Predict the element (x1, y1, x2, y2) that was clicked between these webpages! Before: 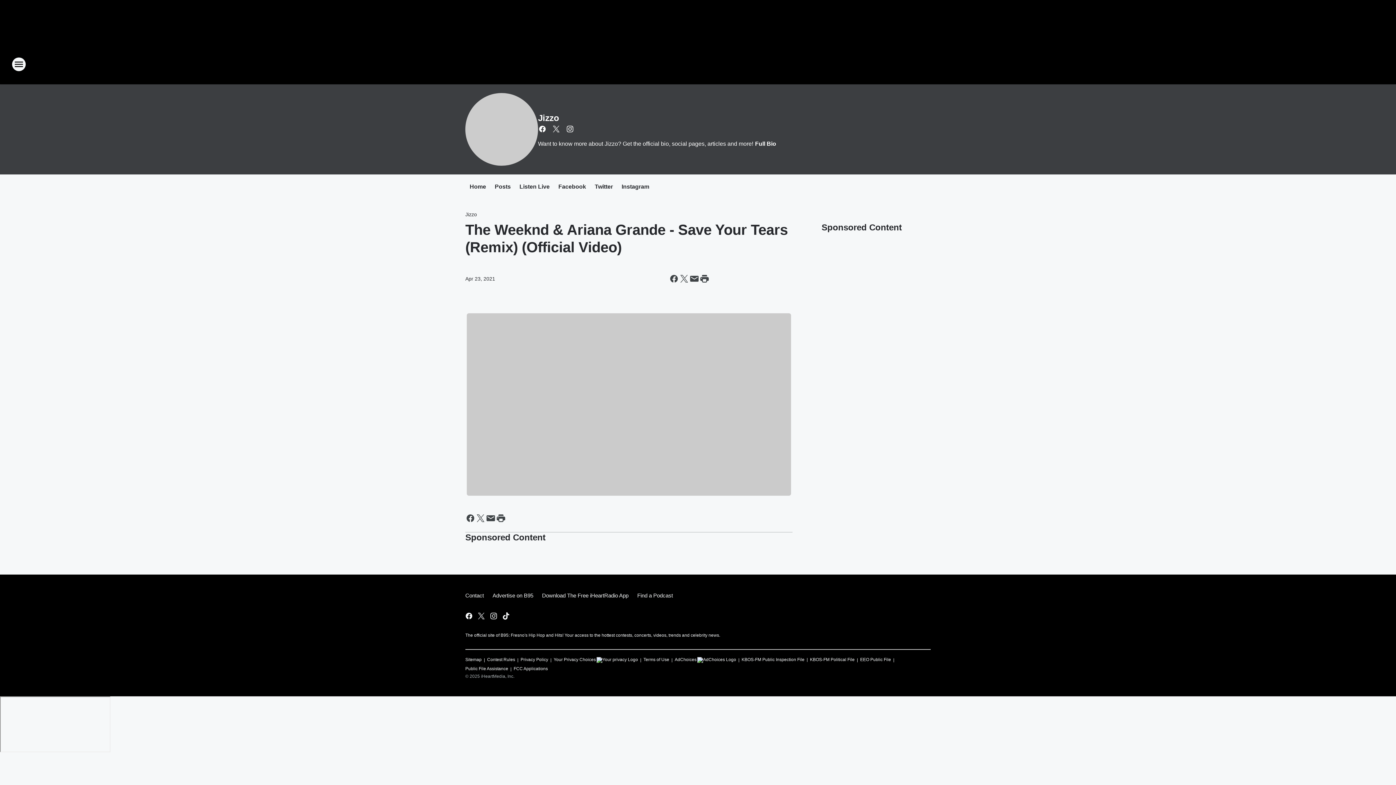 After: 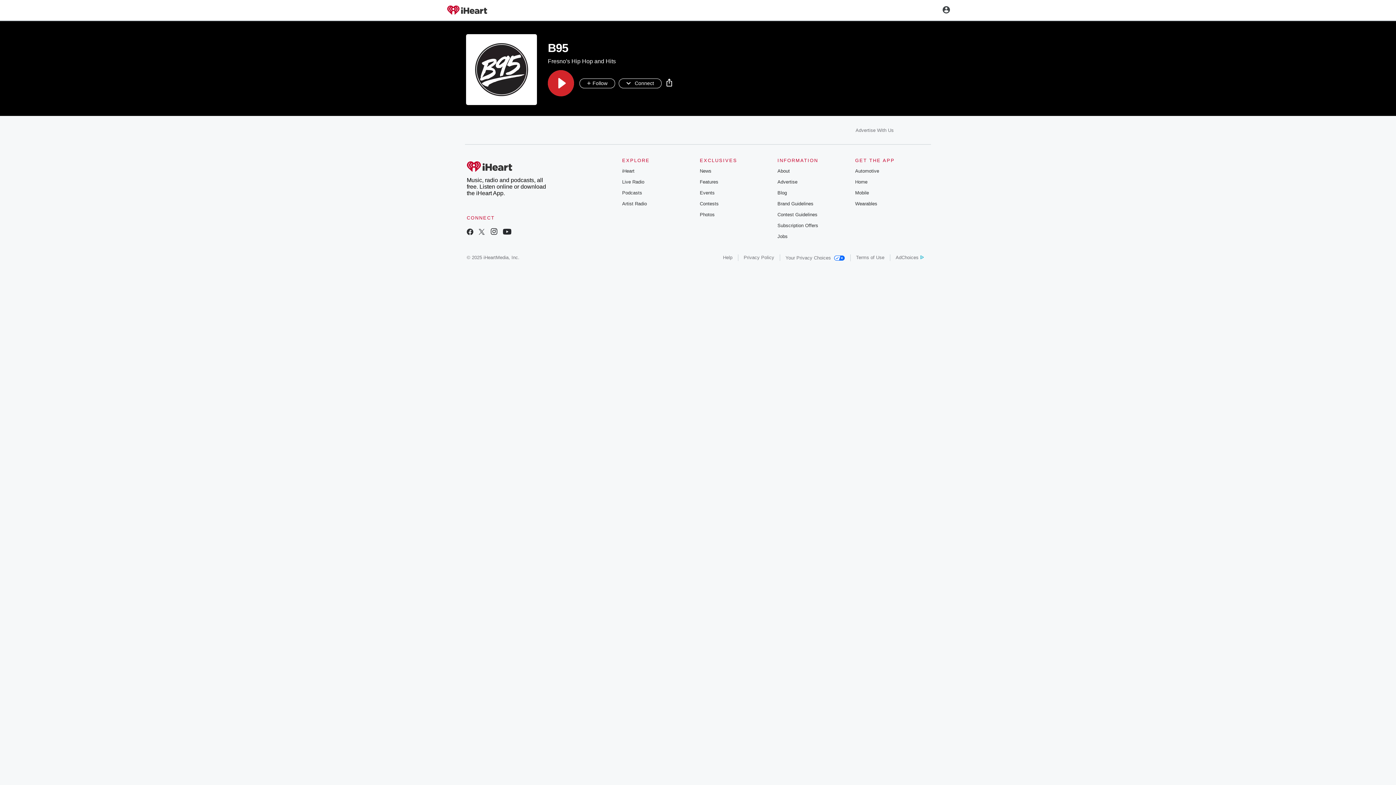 Action: bbox: (519, 183, 549, 191) label: Listen Live